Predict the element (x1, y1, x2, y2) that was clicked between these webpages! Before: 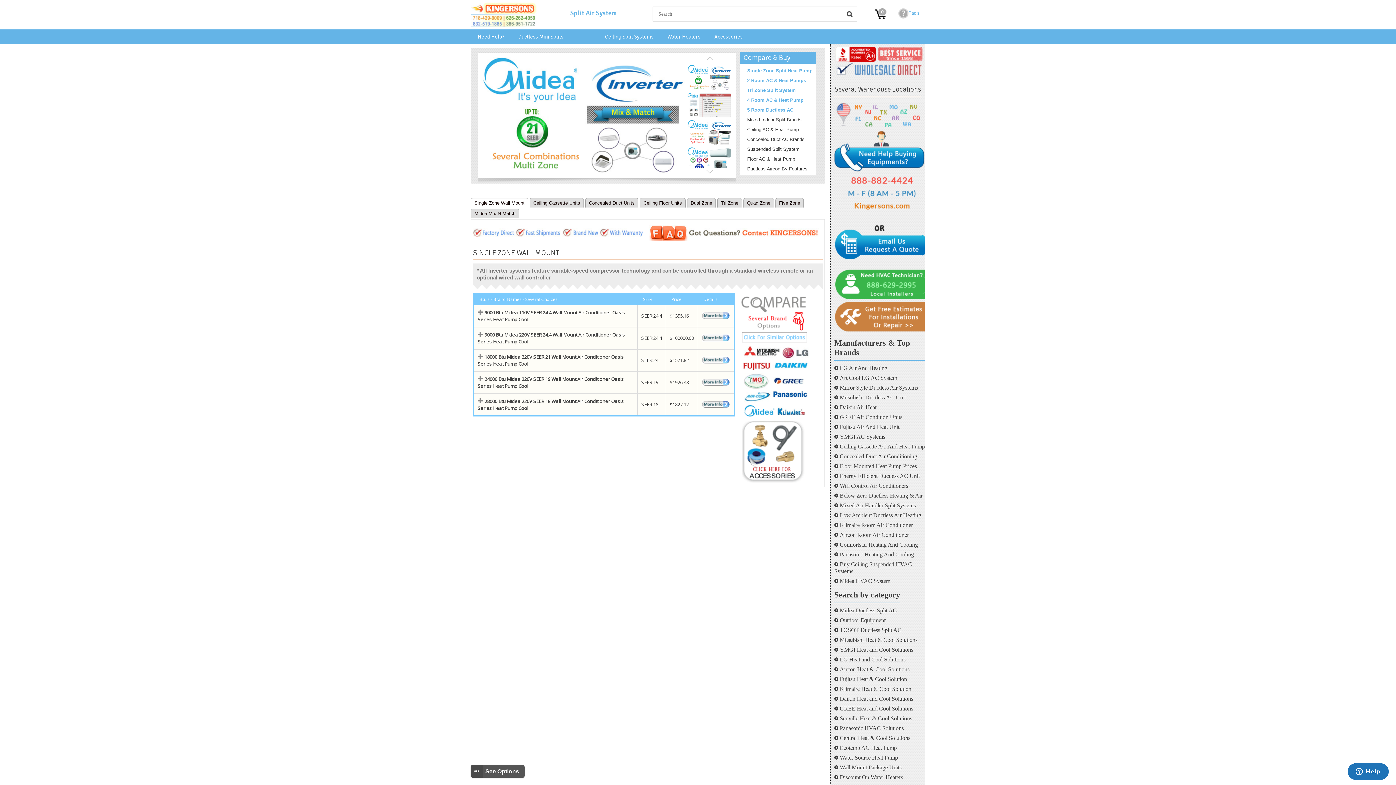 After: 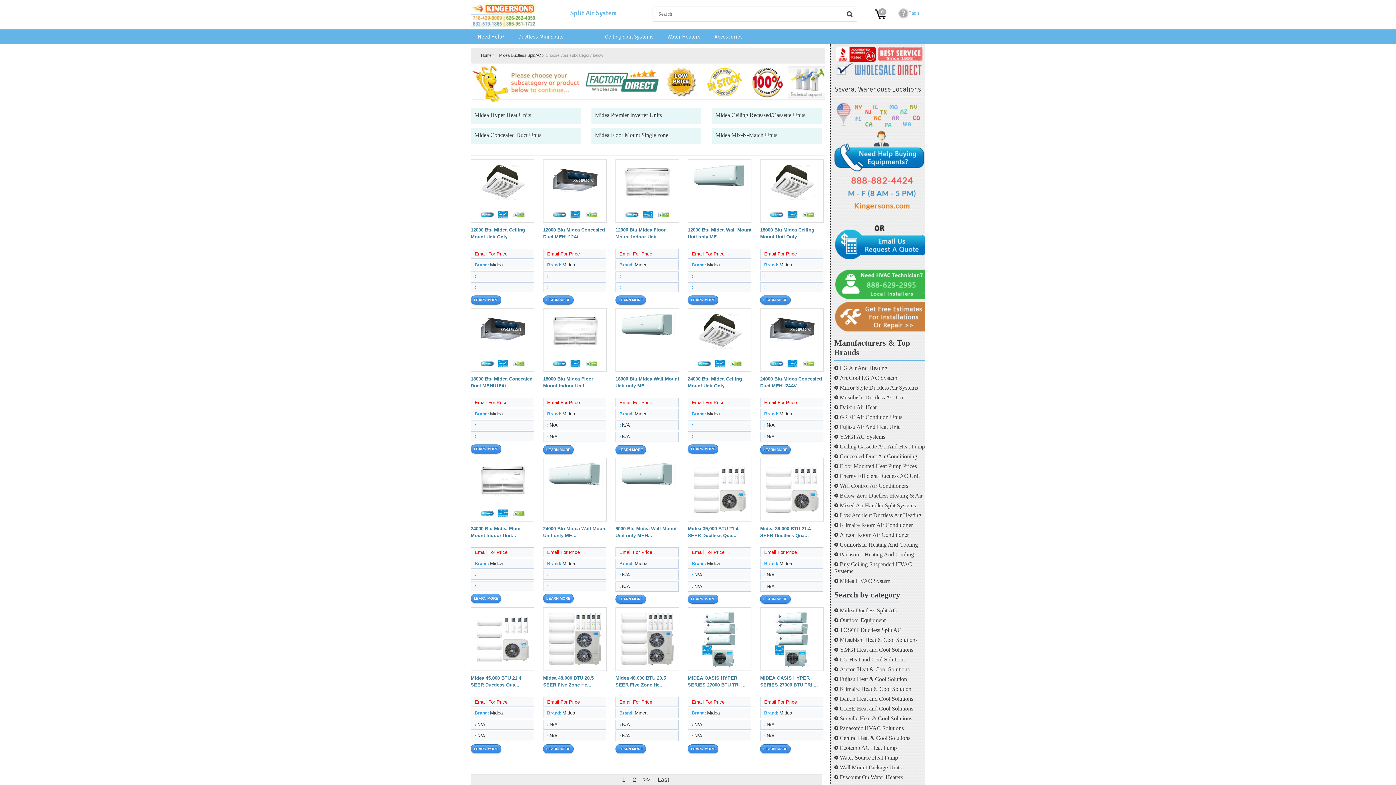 Action: label: Midea Ductless Split AC bbox: (834, 607, 897, 613)